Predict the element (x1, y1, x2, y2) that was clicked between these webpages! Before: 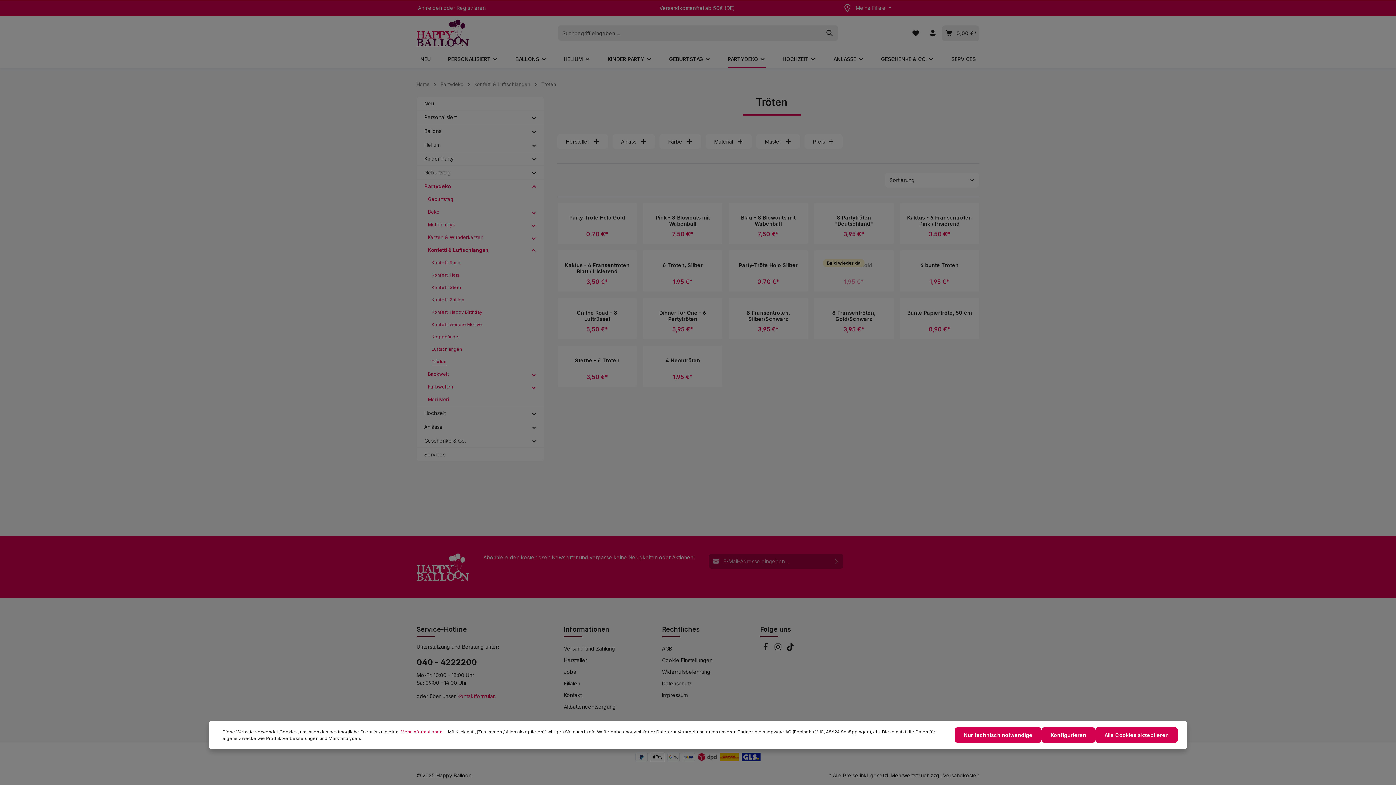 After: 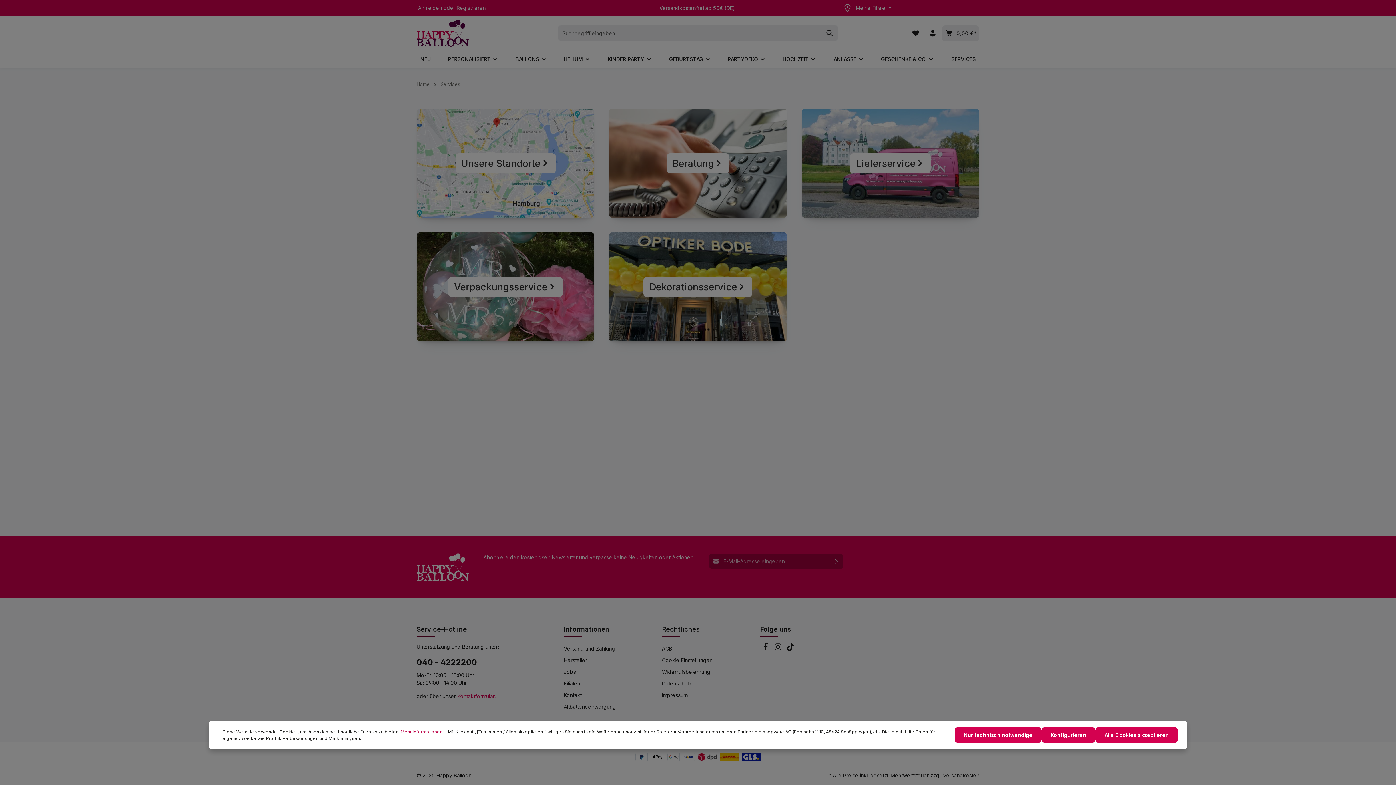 Action: bbox: (948, 50, 979, 68) label: SERVICES